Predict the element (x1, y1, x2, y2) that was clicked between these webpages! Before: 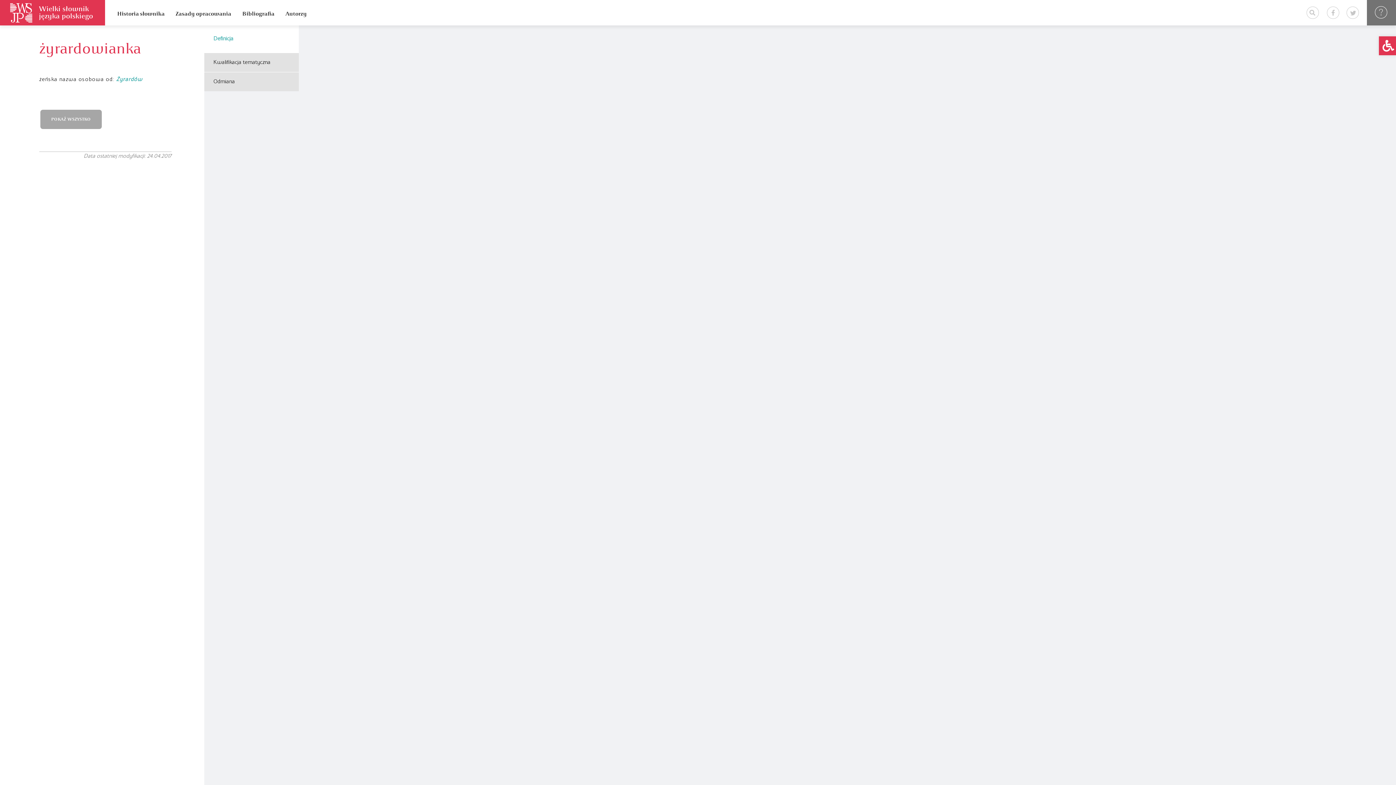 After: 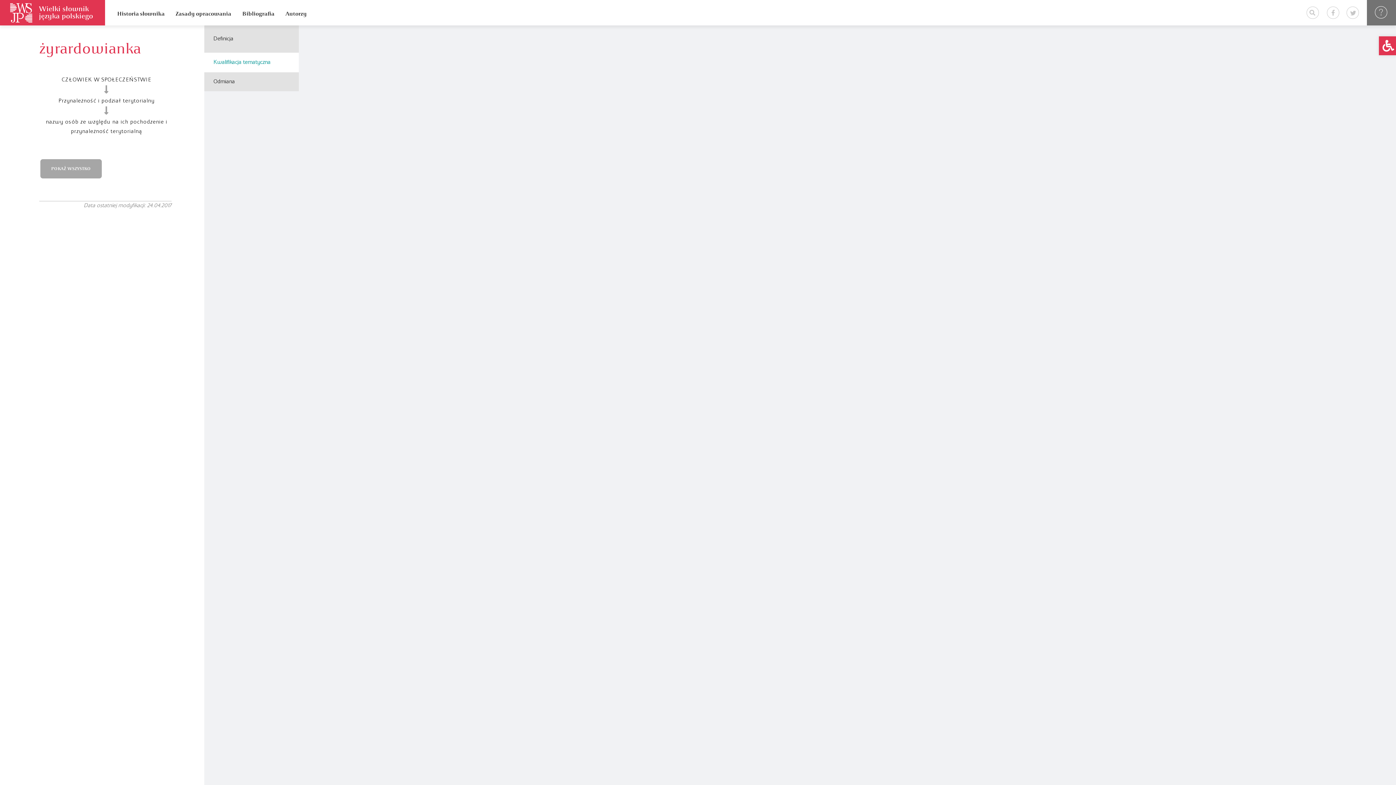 Action: label: Kwalifikacja tematyczna bbox: (204, 59, 270, 65)